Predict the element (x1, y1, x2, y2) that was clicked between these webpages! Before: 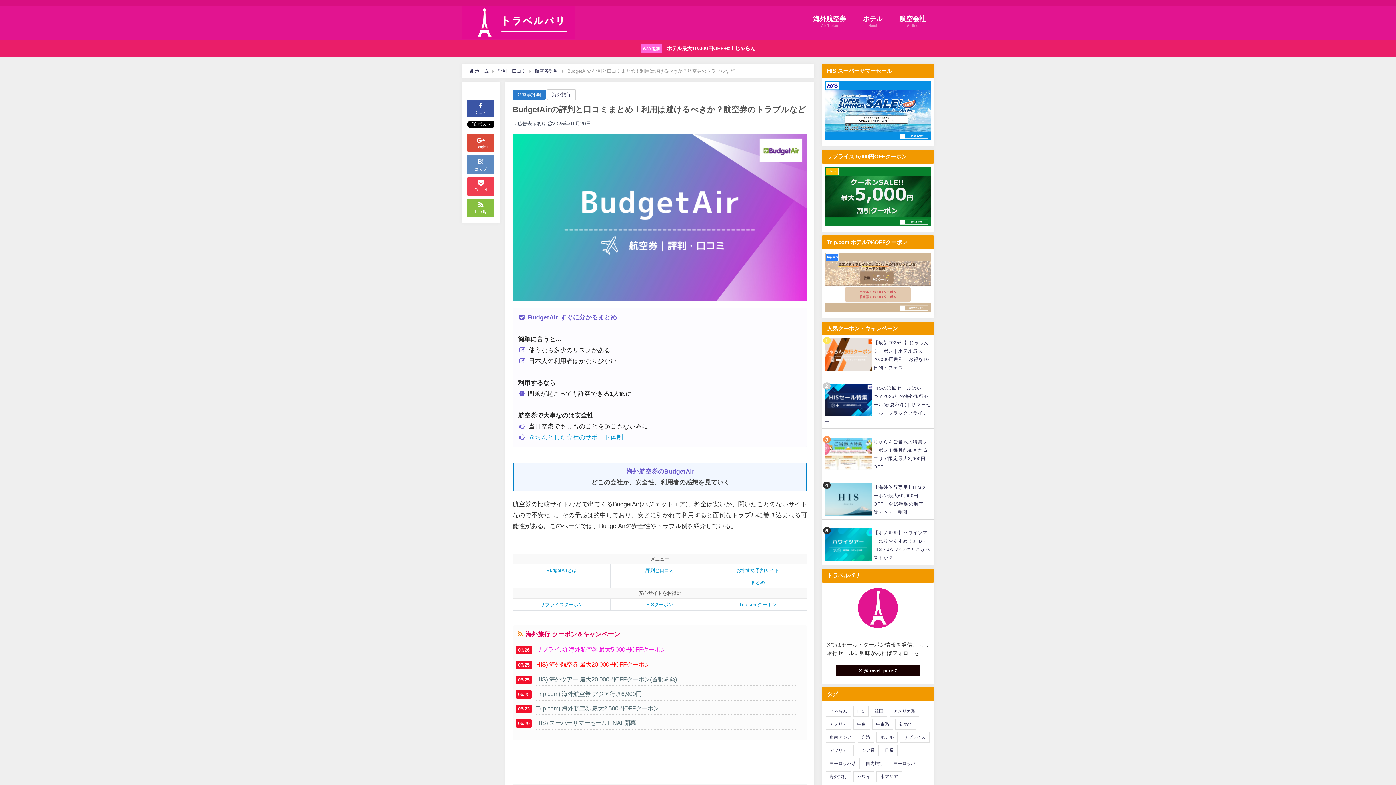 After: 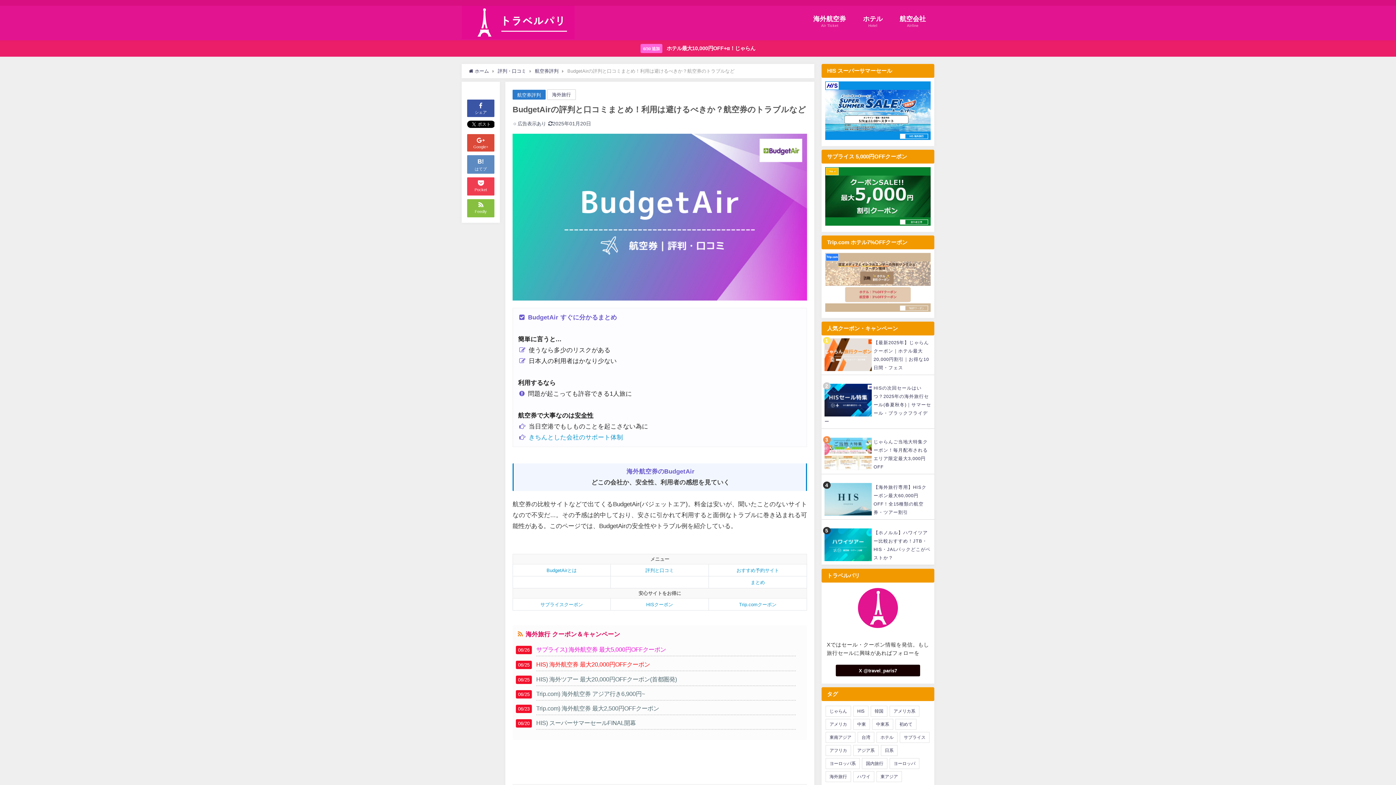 Action: bbox: (536, 646, 666, 653) label: サプライス) 海外航空券 最大5,000円OFFクーポン